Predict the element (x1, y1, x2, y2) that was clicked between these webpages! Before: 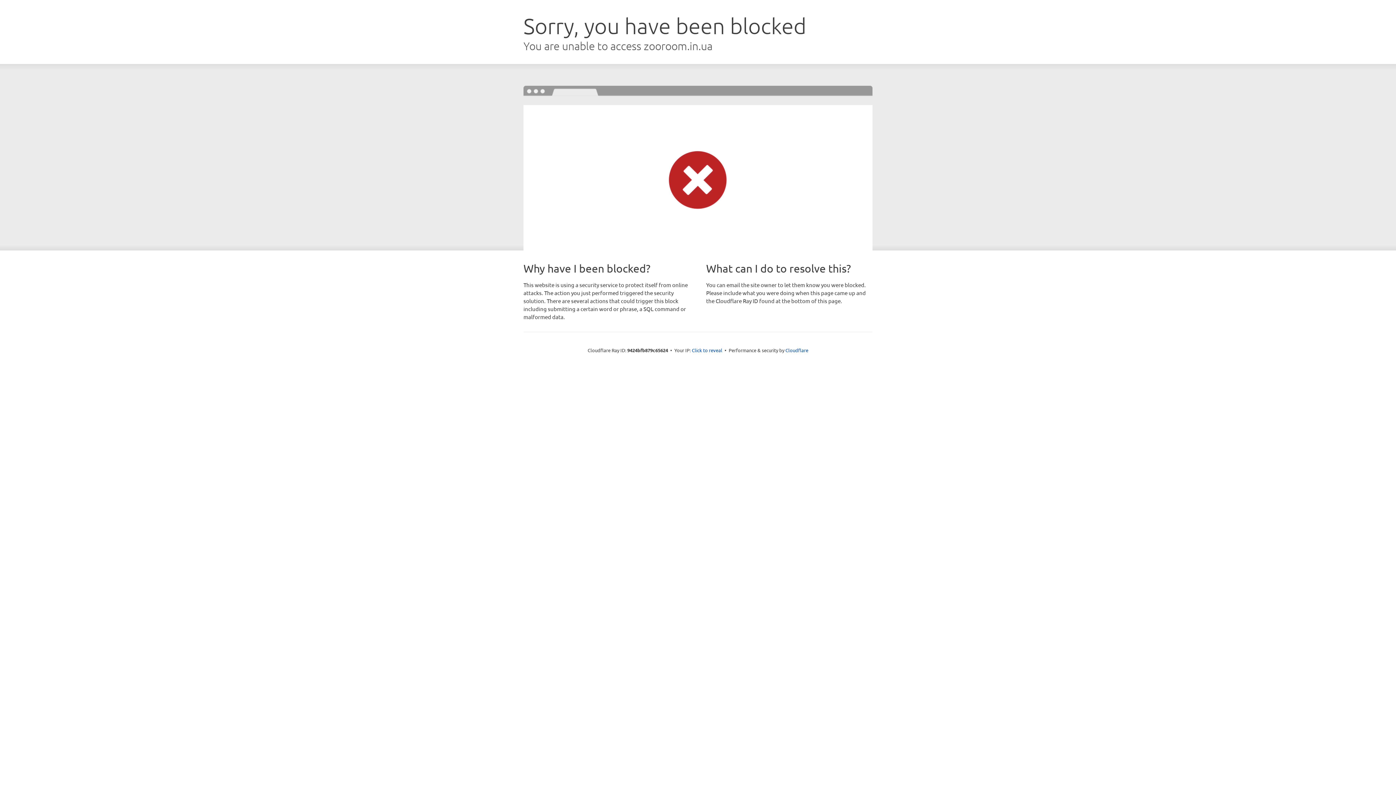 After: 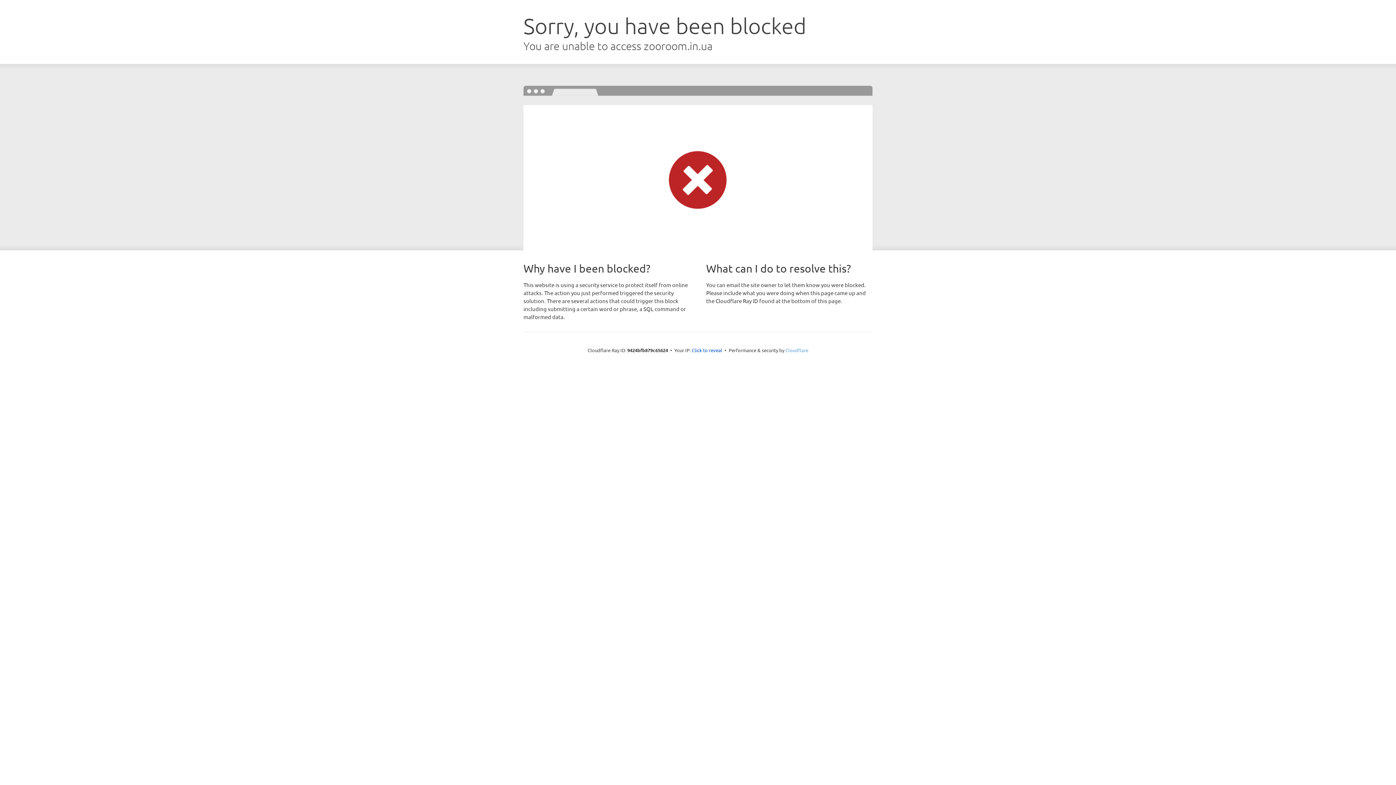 Action: label: Cloudflare bbox: (785, 347, 808, 353)